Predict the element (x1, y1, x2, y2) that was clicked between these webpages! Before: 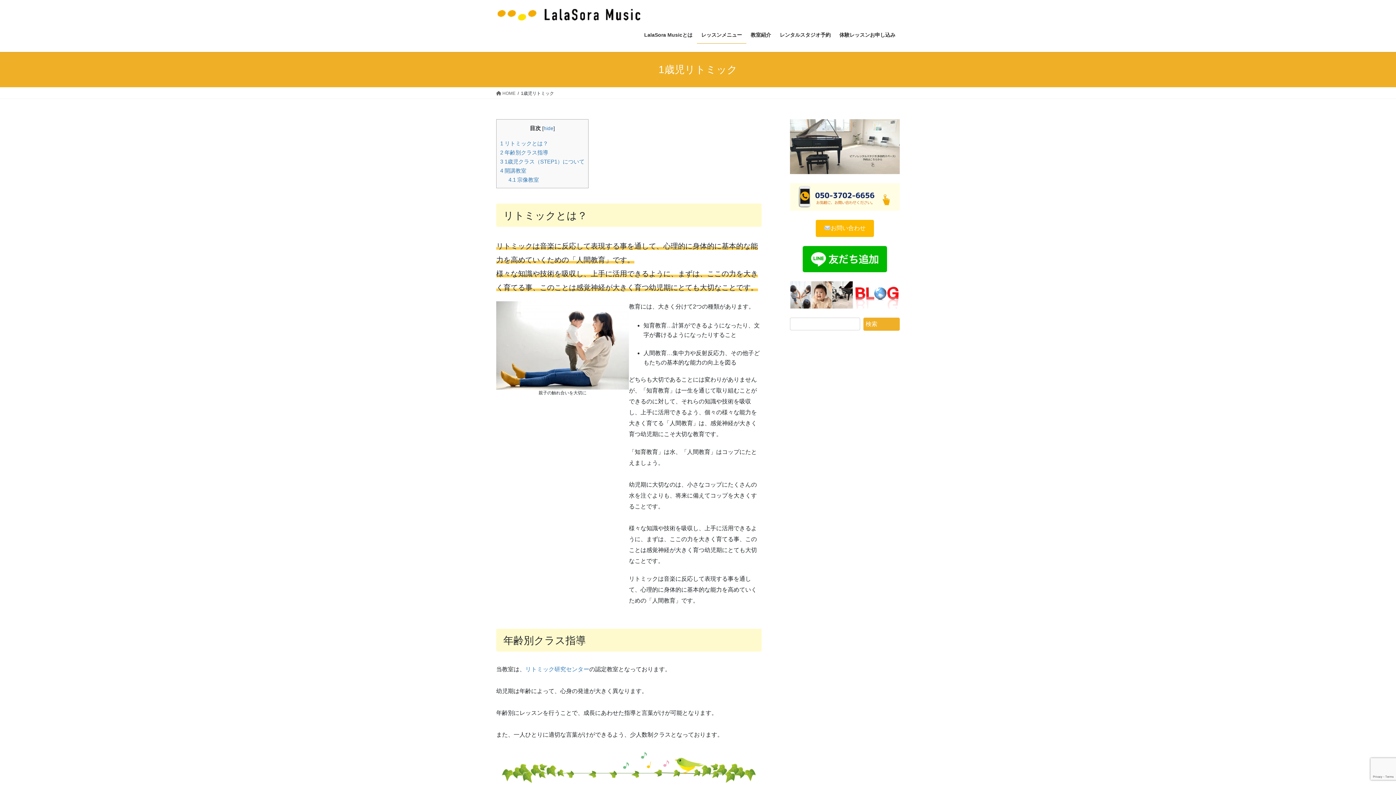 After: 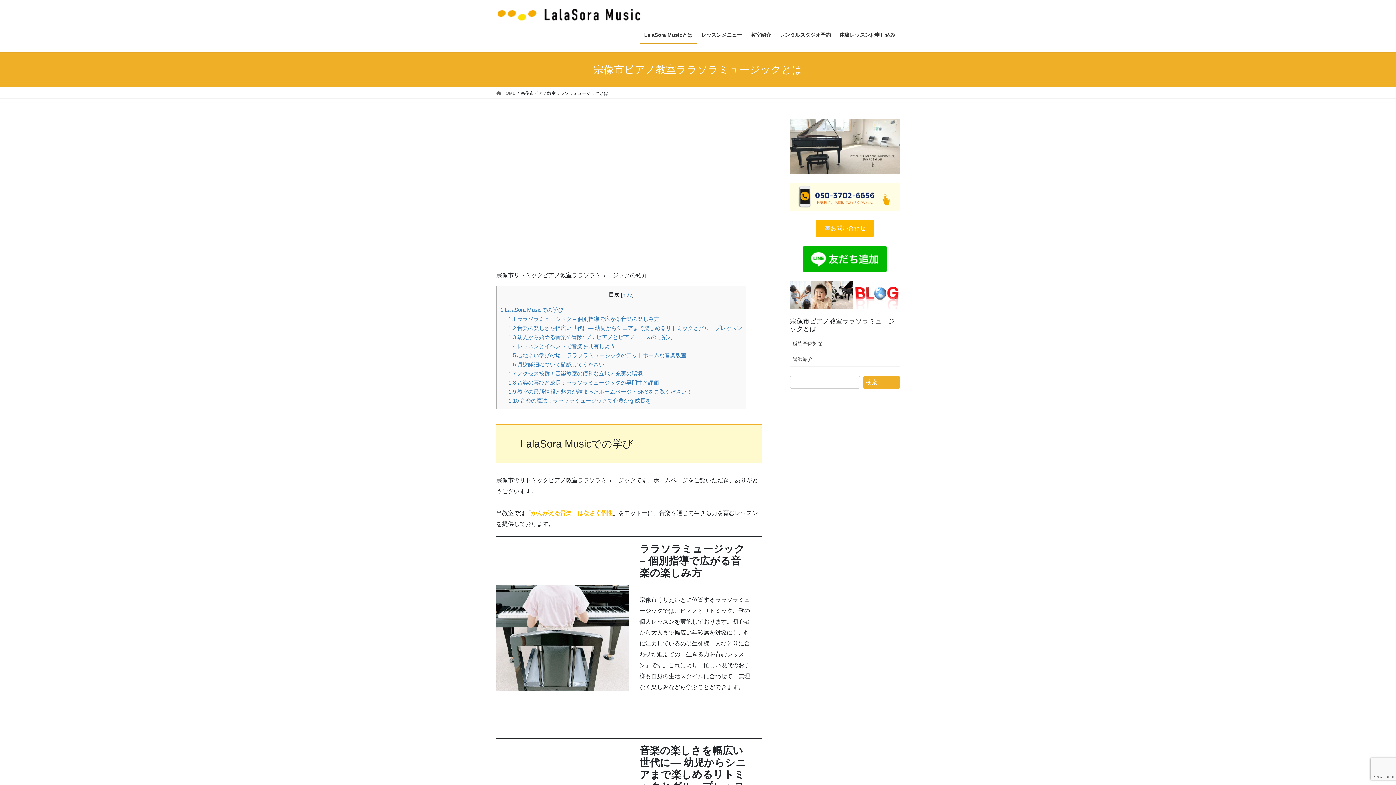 Action: label: LalaSora Musicとは bbox: (640, 26, 697, 43)